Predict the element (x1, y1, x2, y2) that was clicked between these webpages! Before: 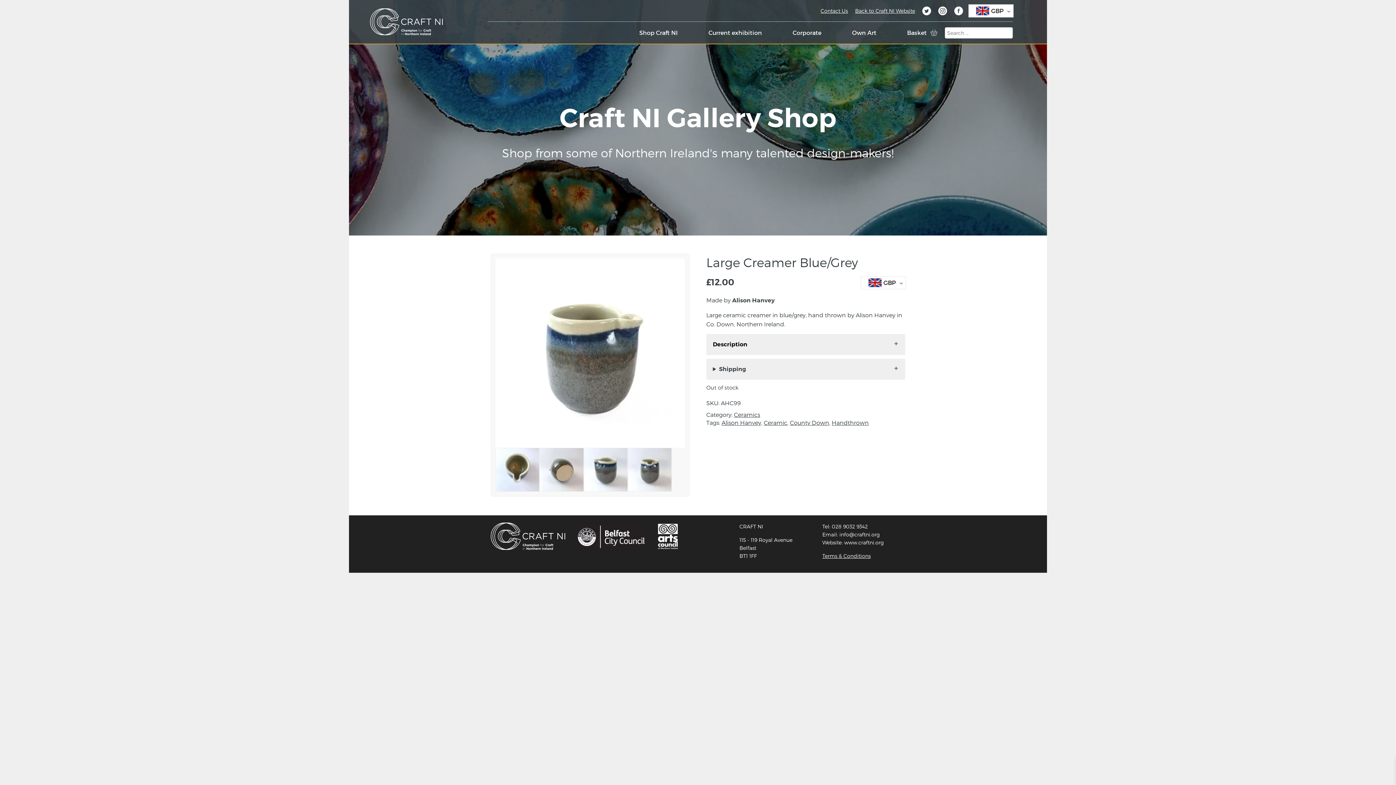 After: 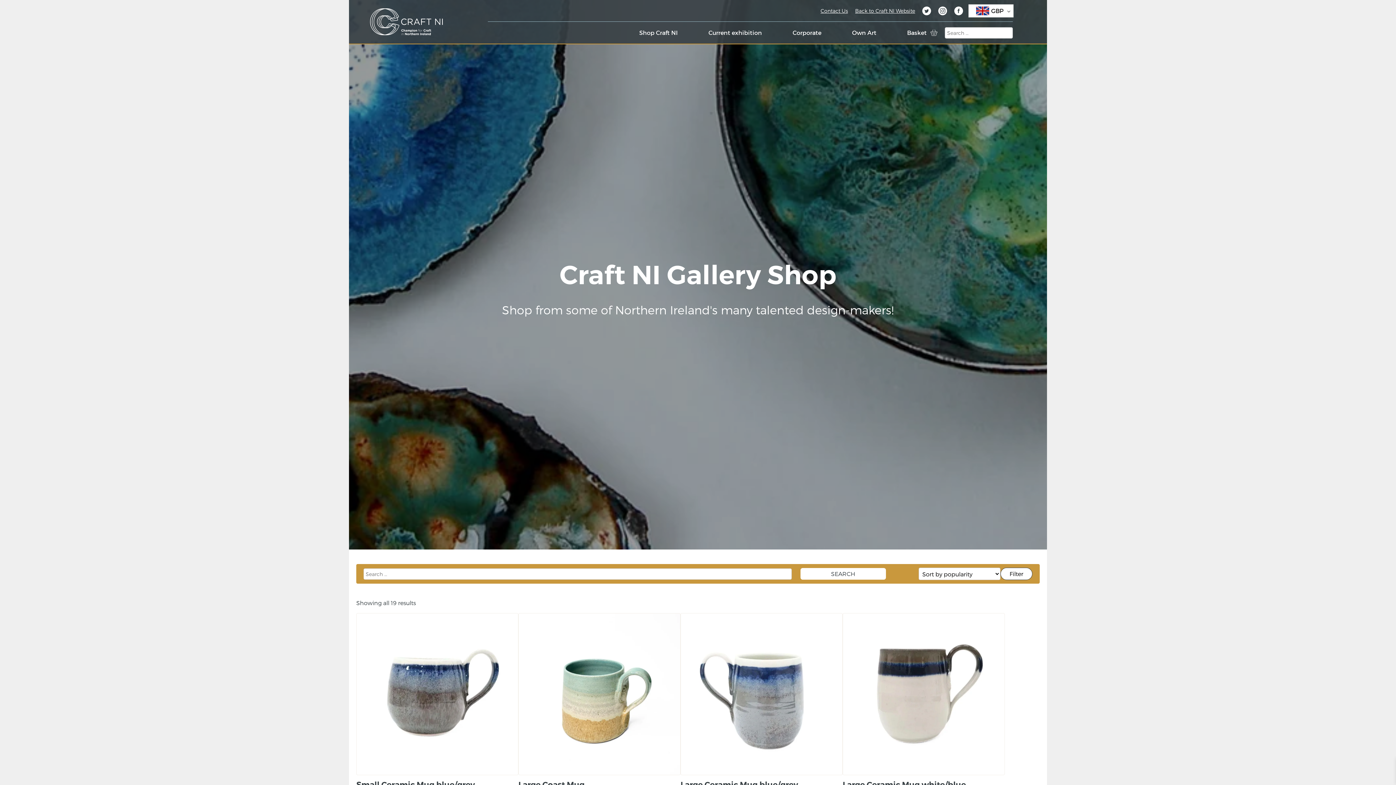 Action: label: Alison Hanvey bbox: (721, 419, 761, 426)